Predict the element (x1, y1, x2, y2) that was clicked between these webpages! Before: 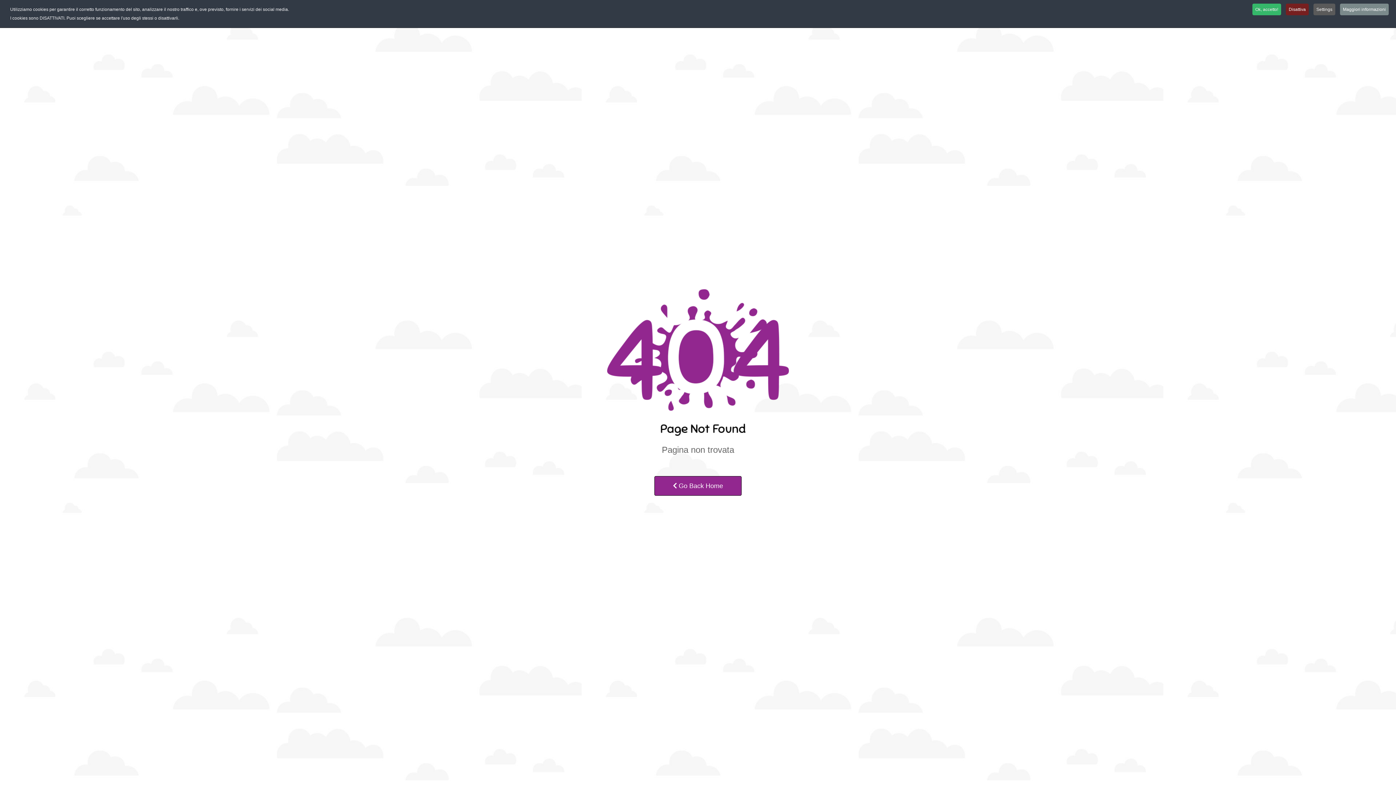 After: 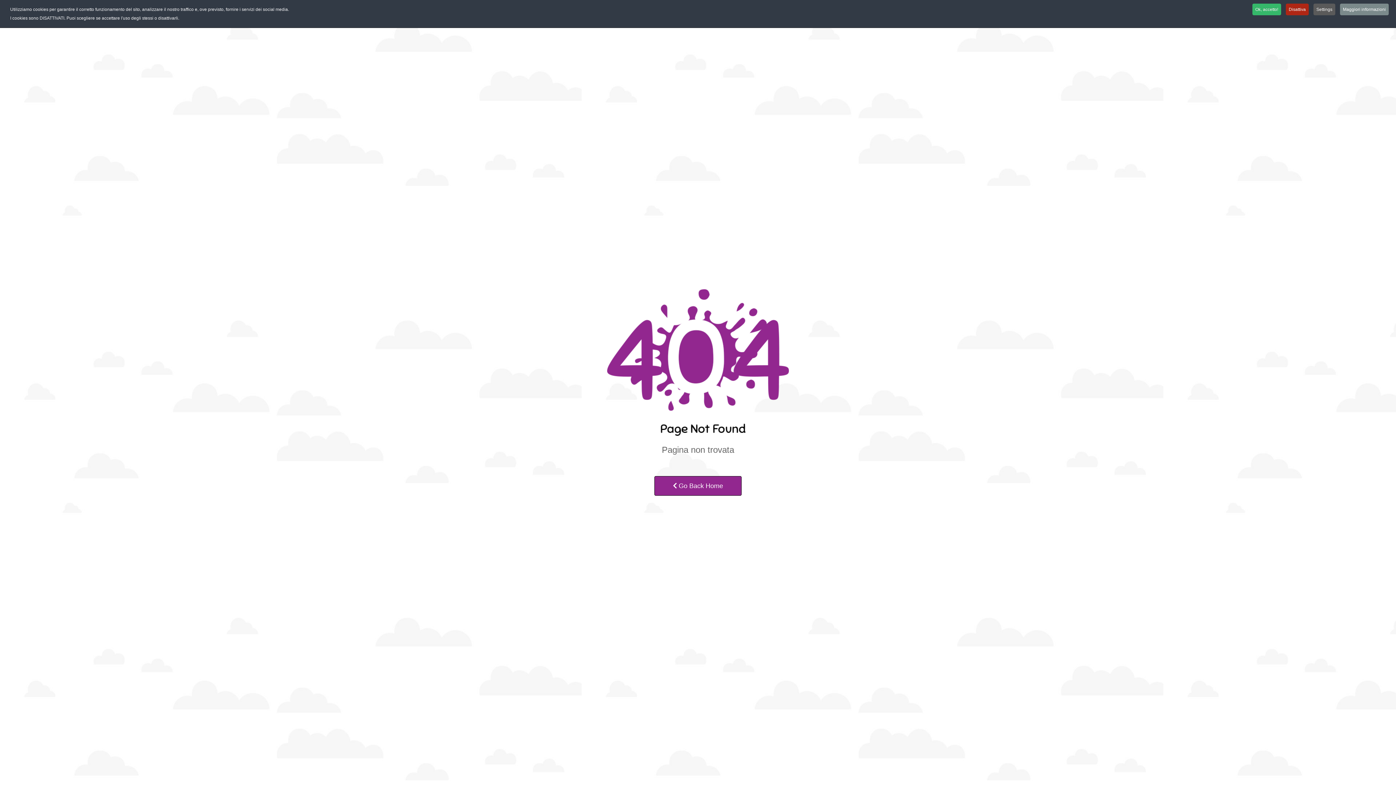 Action: label: Disattiva bbox: (1286, 3, 1309, 15)